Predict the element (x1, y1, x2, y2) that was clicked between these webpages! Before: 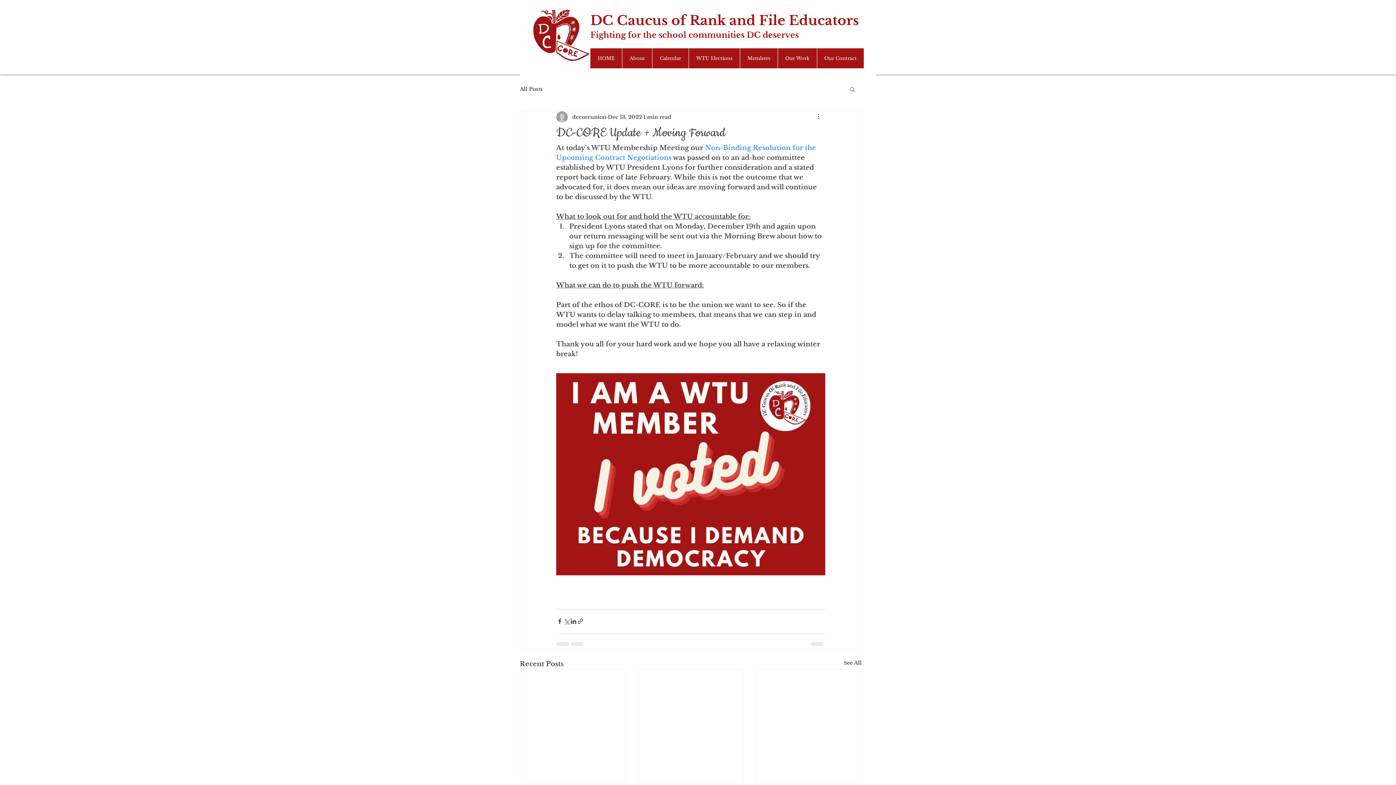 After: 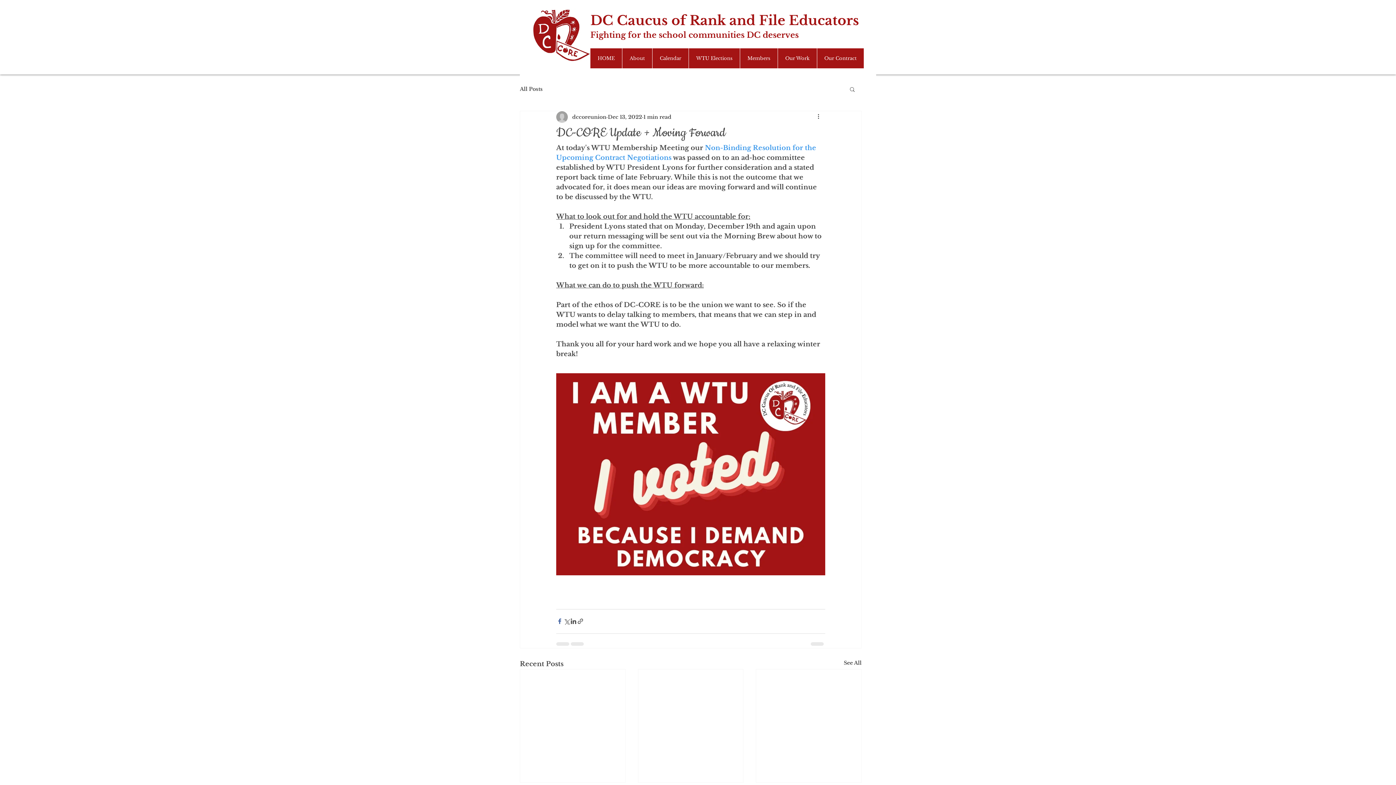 Action: bbox: (556, 618, 563, 625) label: Share via Facebook